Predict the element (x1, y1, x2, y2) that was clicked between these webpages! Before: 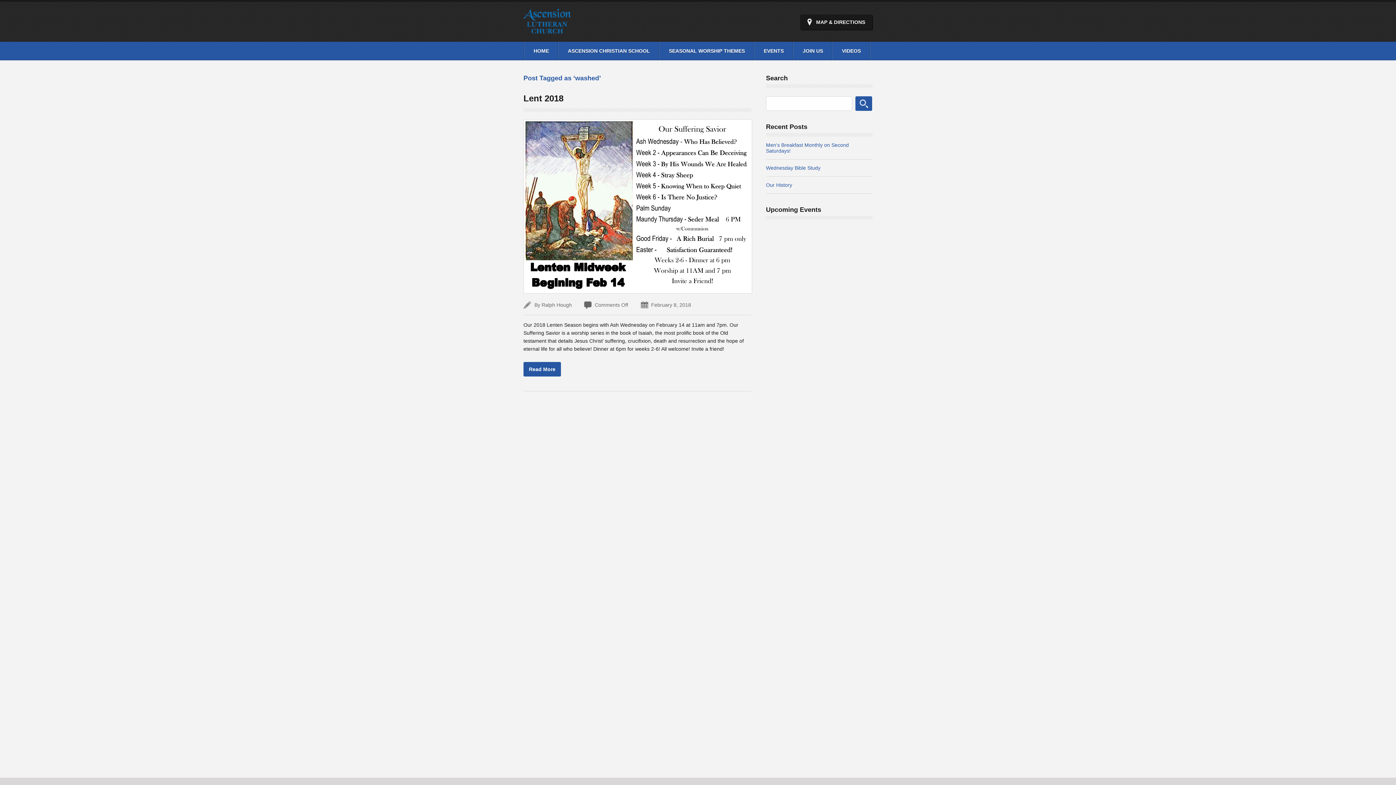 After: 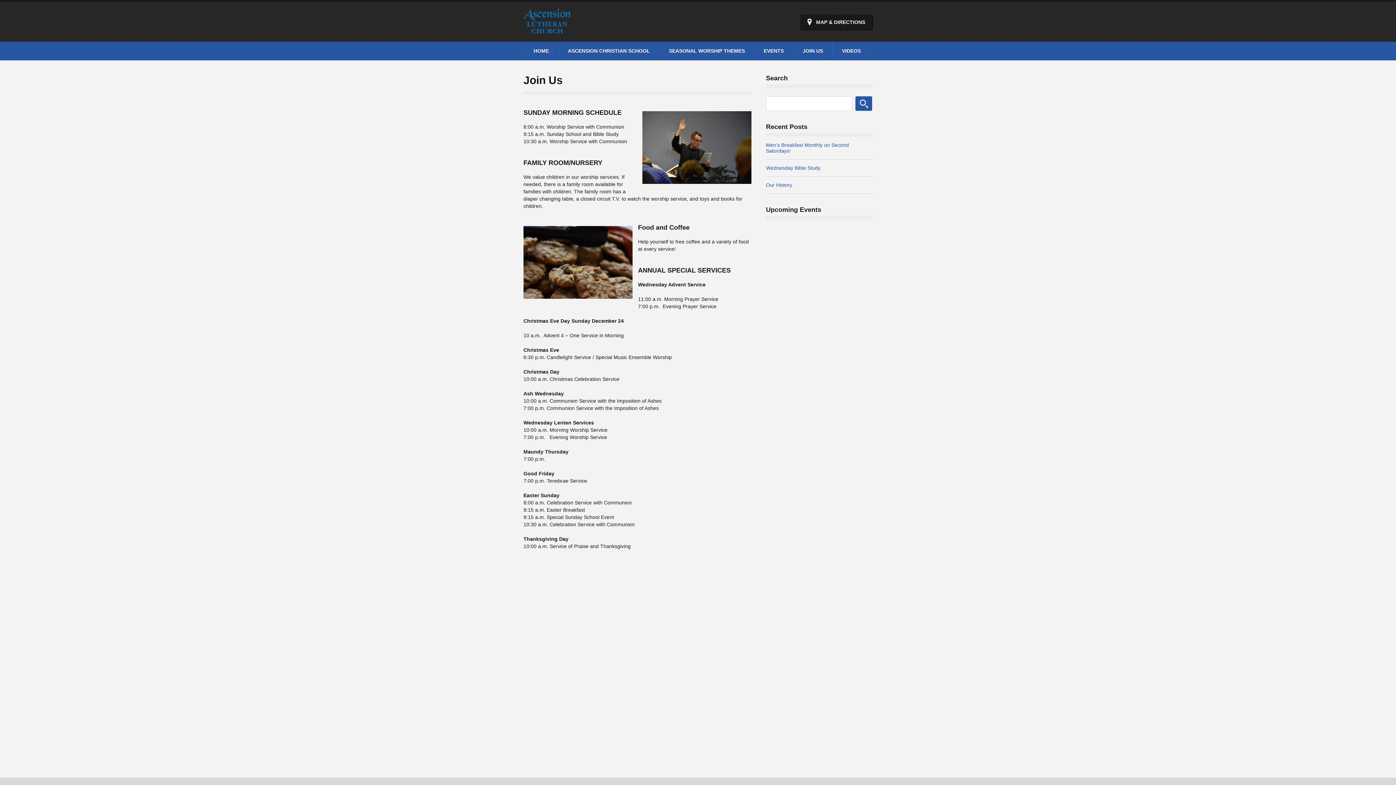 Action: bbox: (792, 41, 832, 60) label: JOIN US